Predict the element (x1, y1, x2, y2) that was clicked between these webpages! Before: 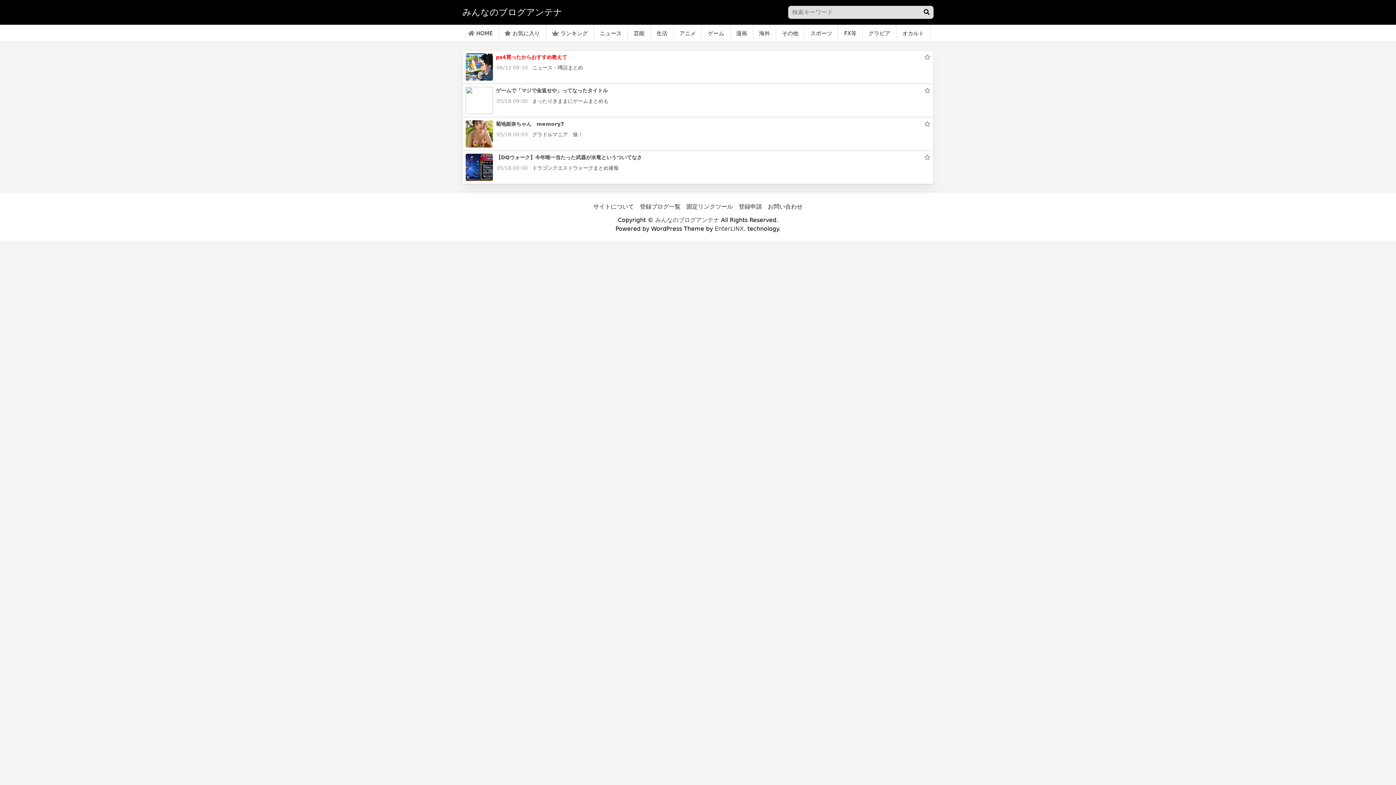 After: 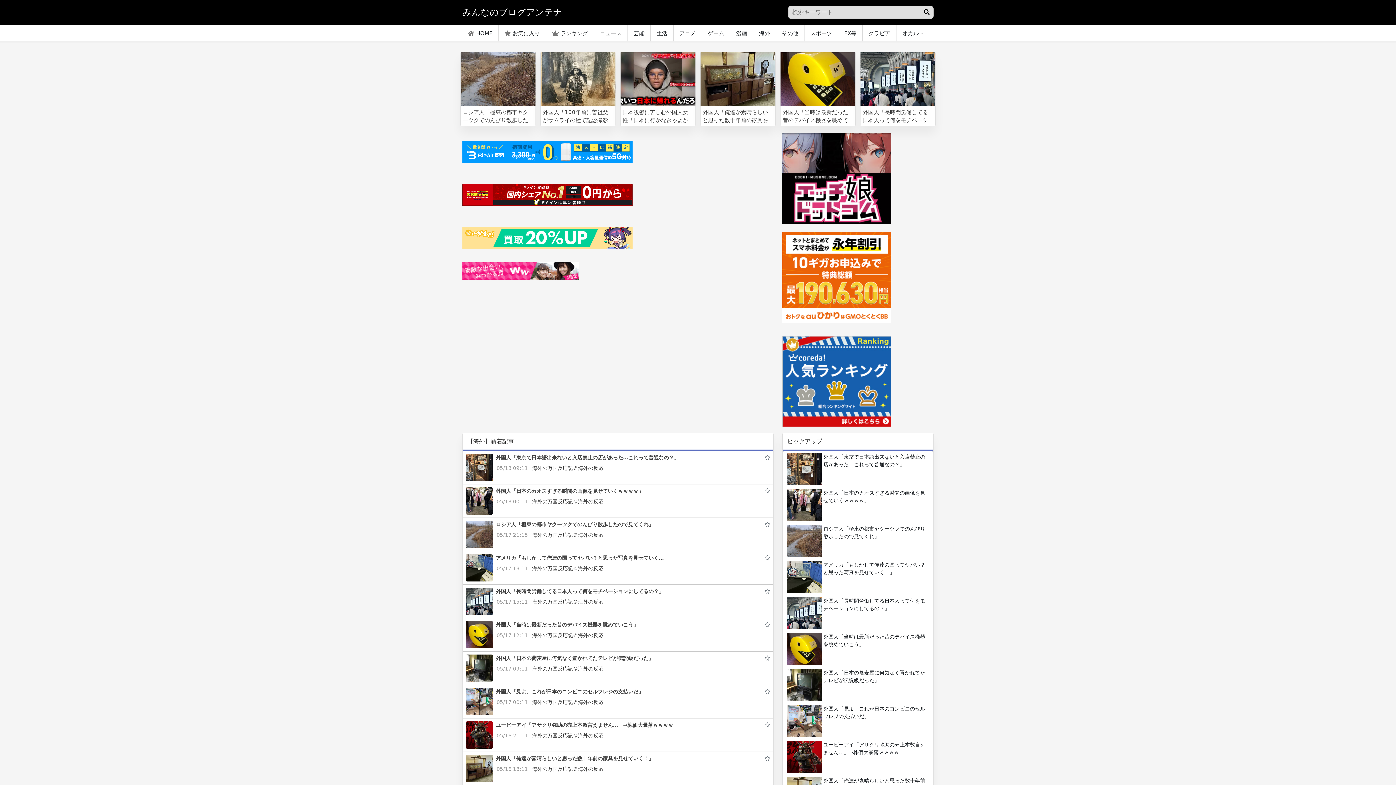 Action: bbox: (753, 24, 776, 42) label: 海外